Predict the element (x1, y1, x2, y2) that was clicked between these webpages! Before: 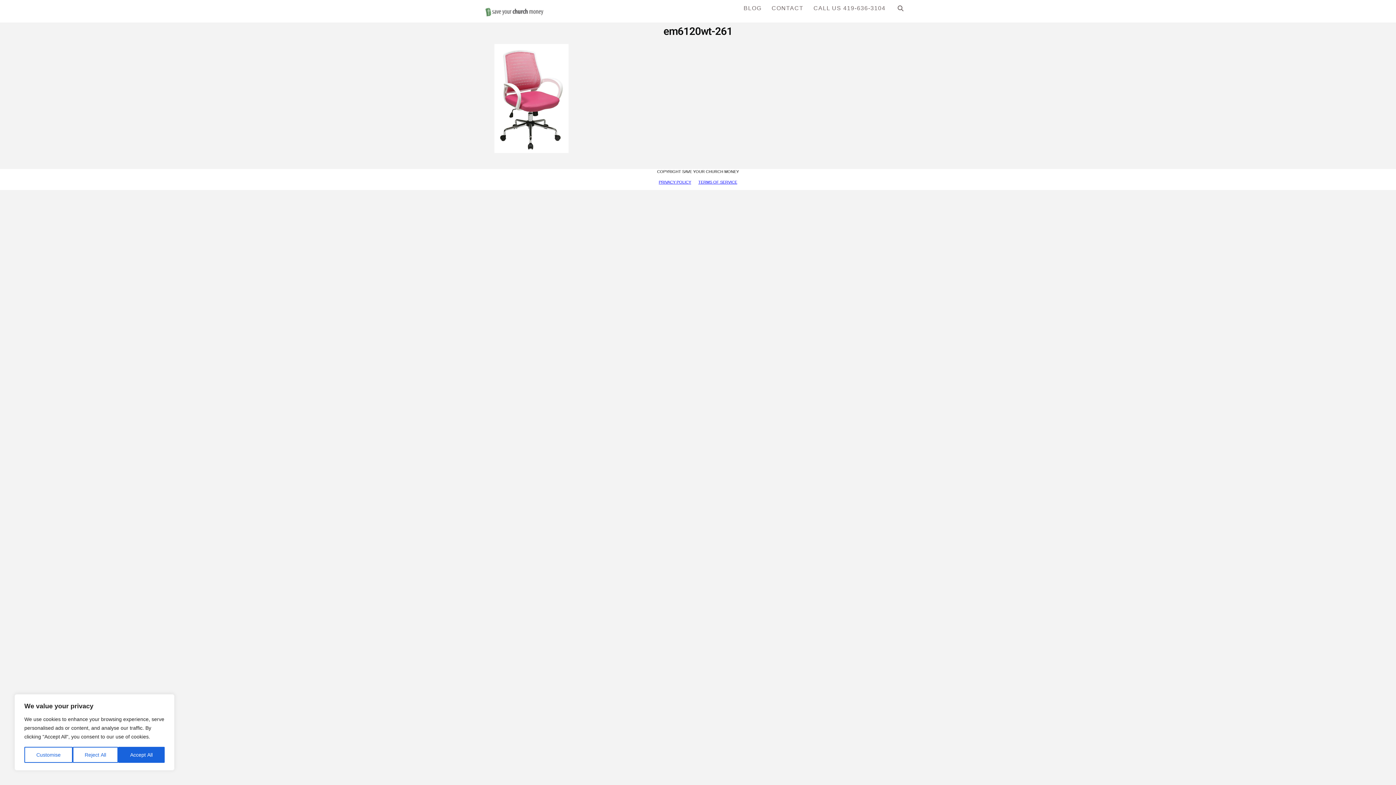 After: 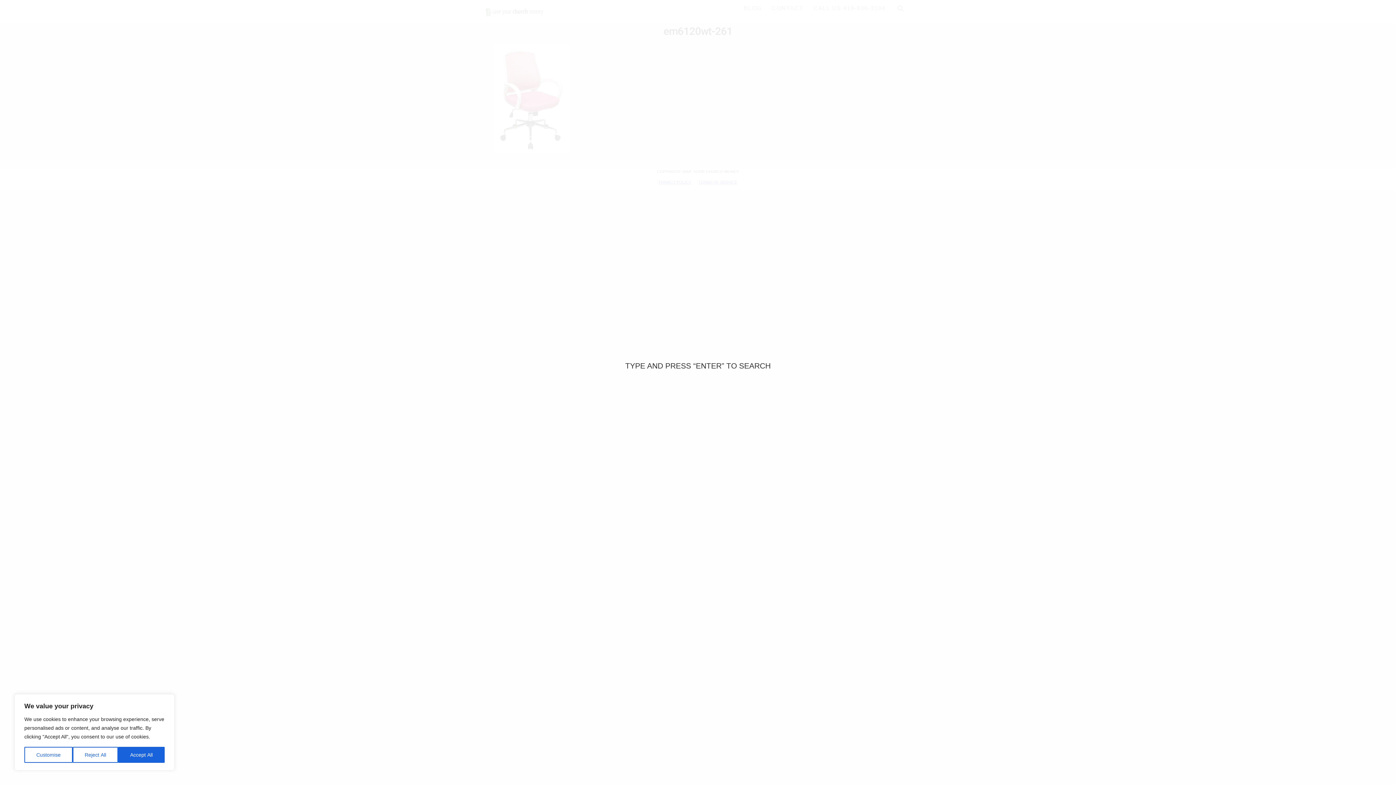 Action: label: Navigation Search bbox: (890, 0, 910, 21)